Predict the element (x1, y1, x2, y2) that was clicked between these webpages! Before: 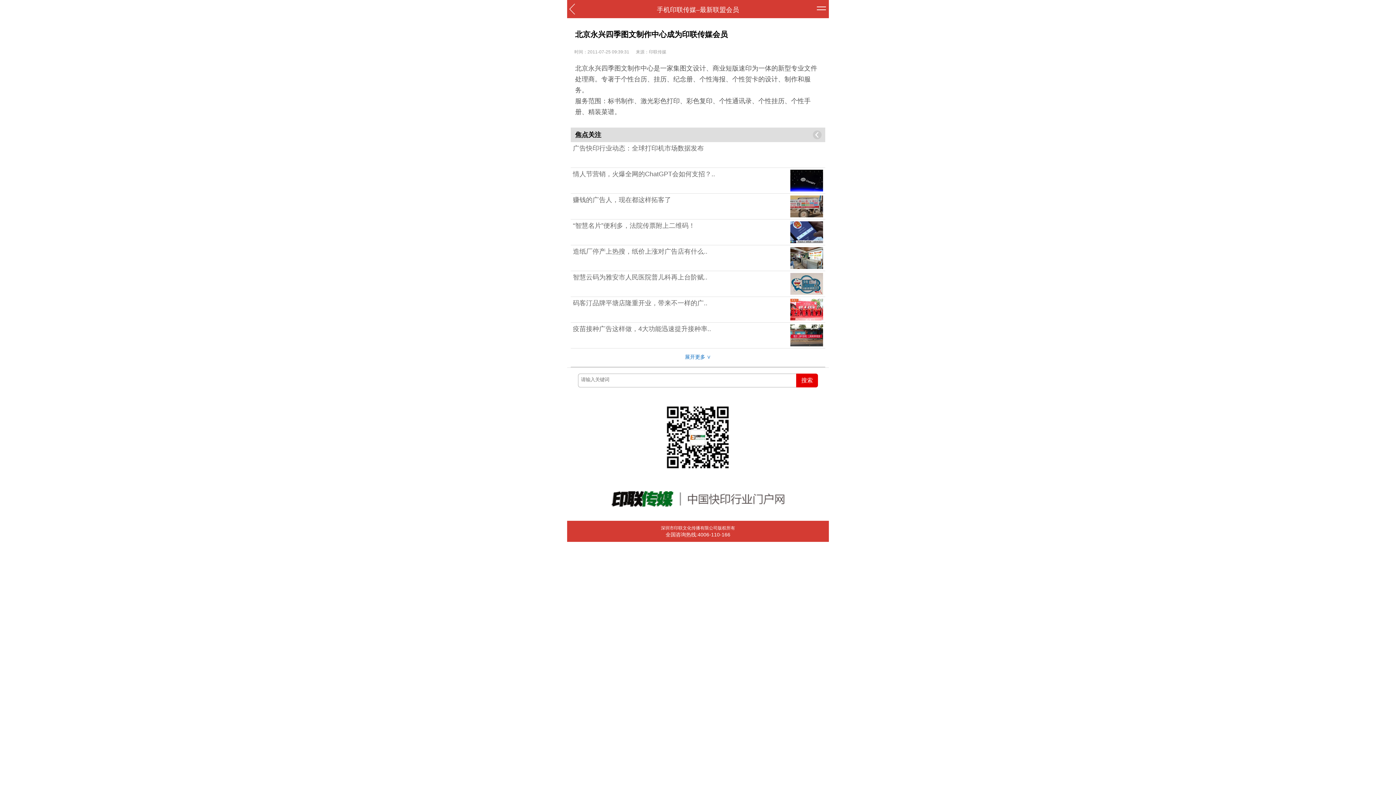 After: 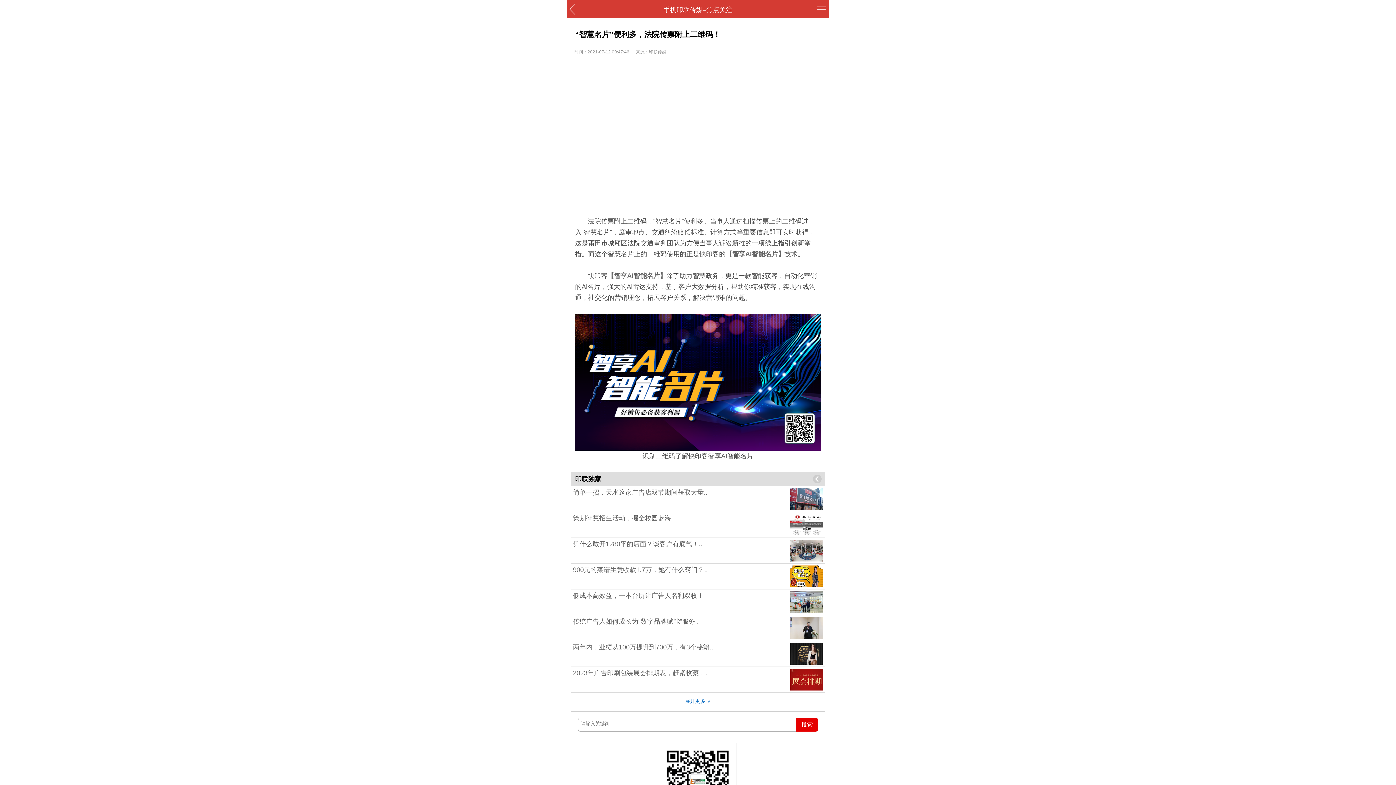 Action: bbox: (573, 221, 823, 243) label: “智慧名片”便利多，法院传票附上二维码！